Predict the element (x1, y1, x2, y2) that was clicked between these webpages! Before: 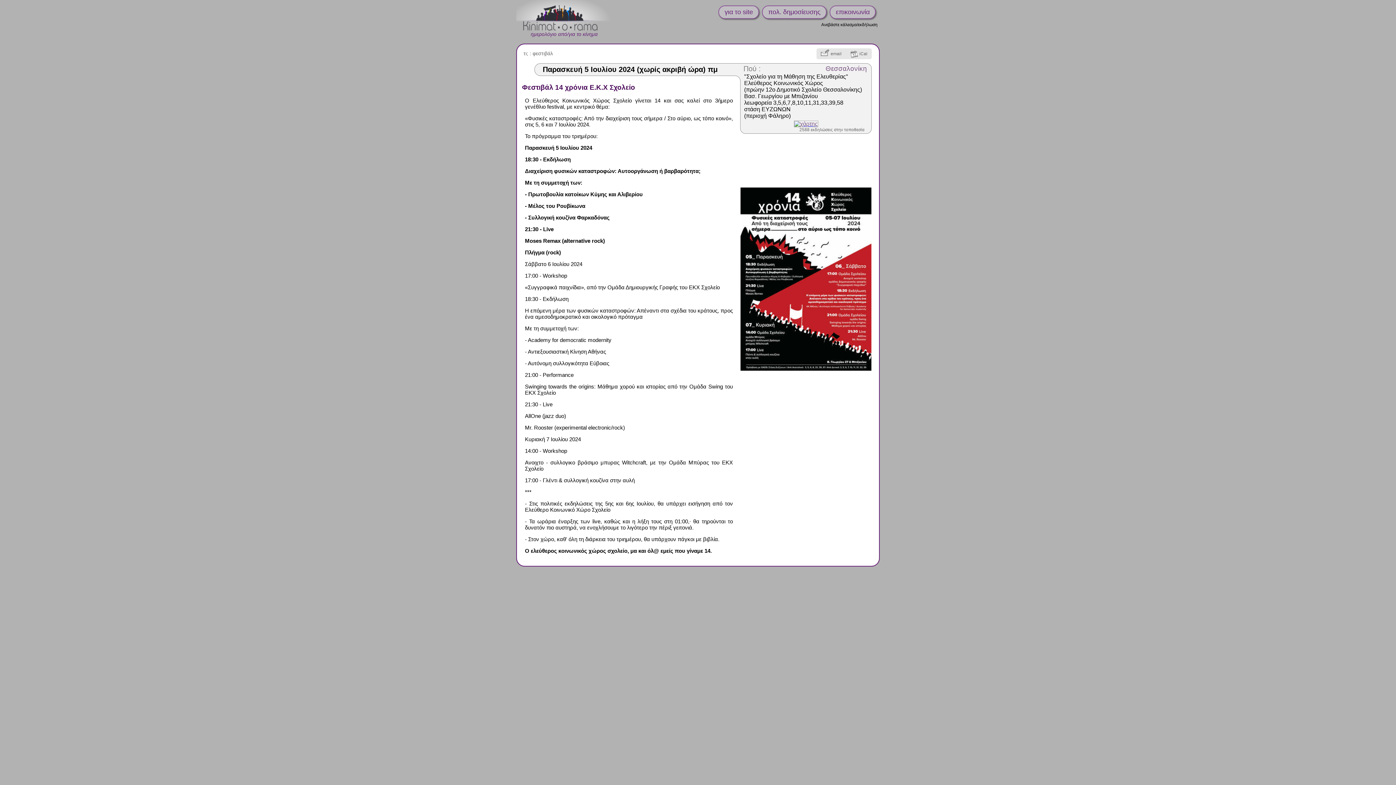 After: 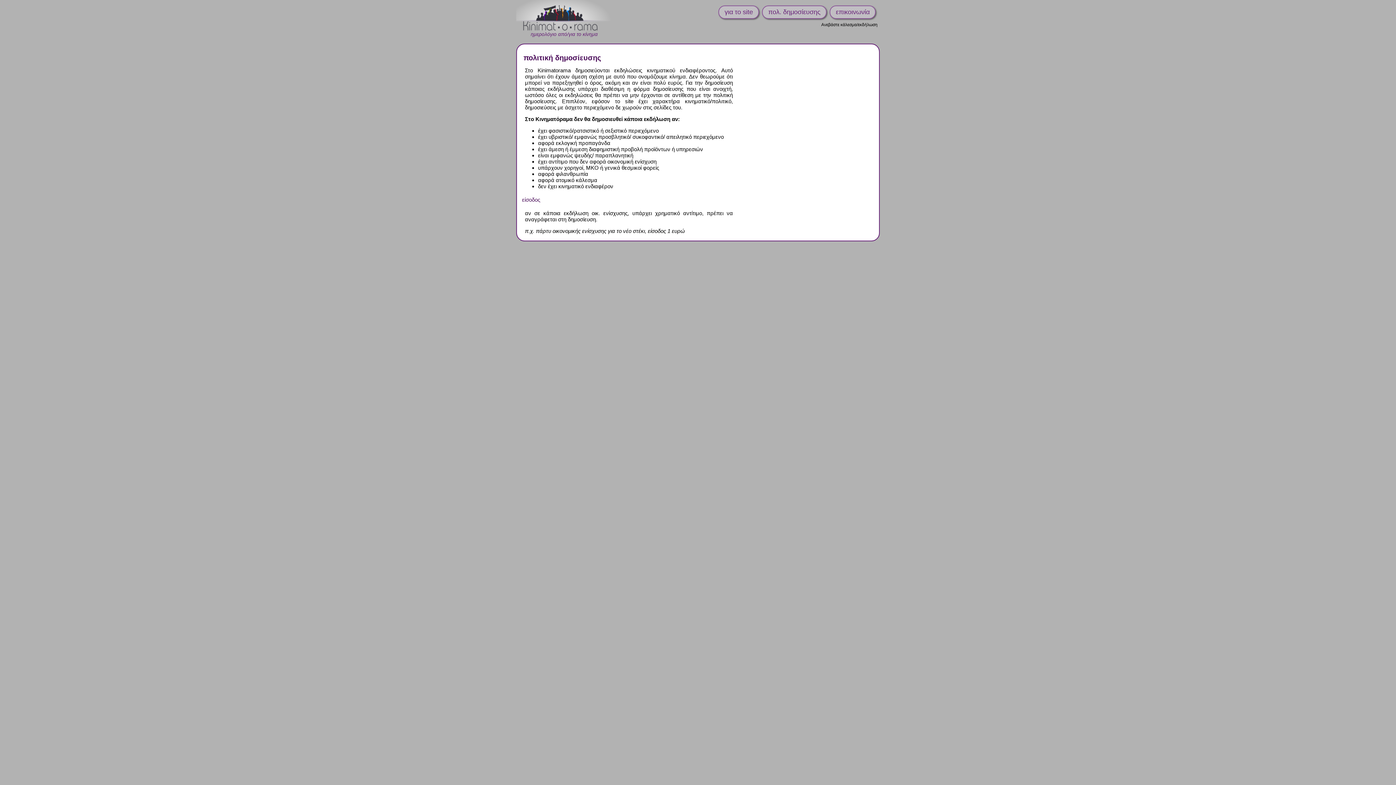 Action: label: πολ. δημοσίευσης bbox: (762, 6, 826, 18)